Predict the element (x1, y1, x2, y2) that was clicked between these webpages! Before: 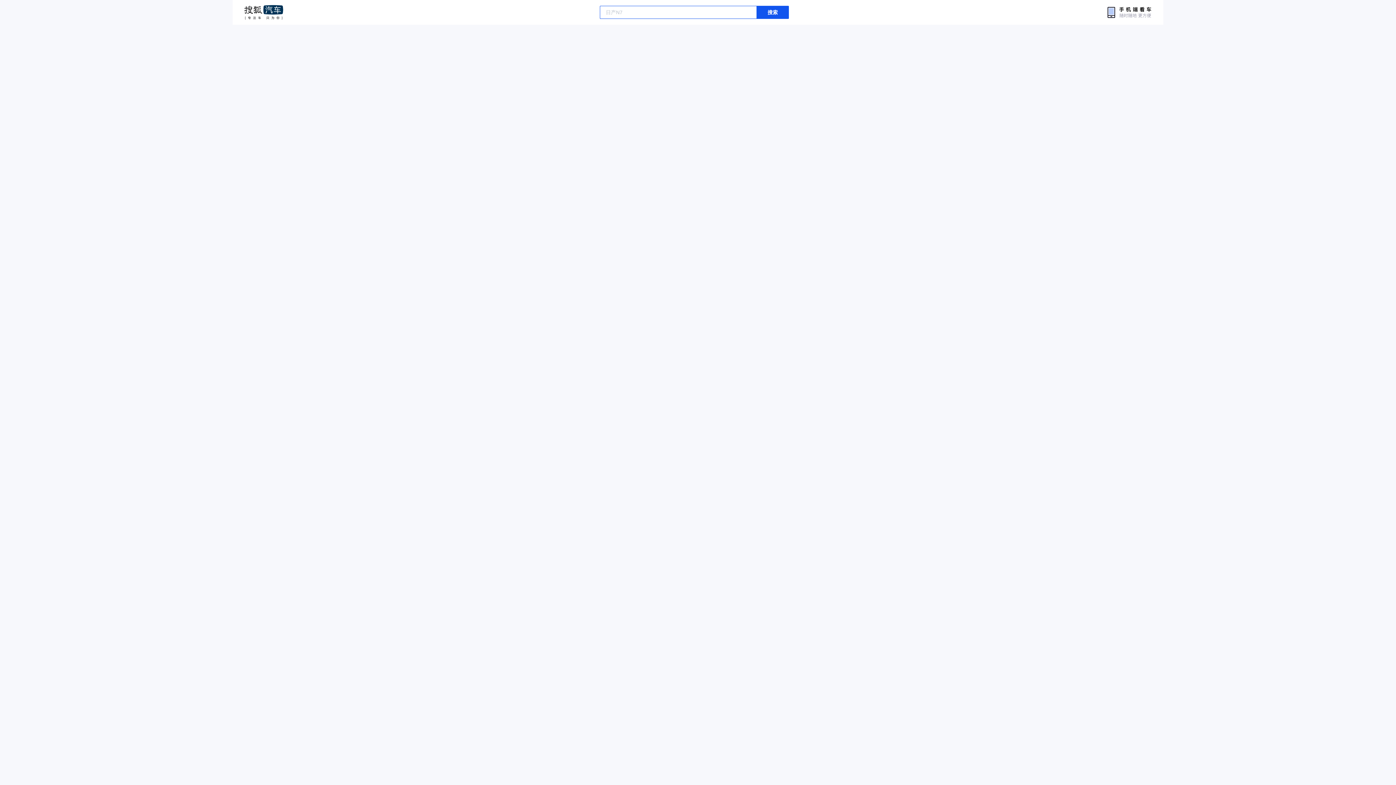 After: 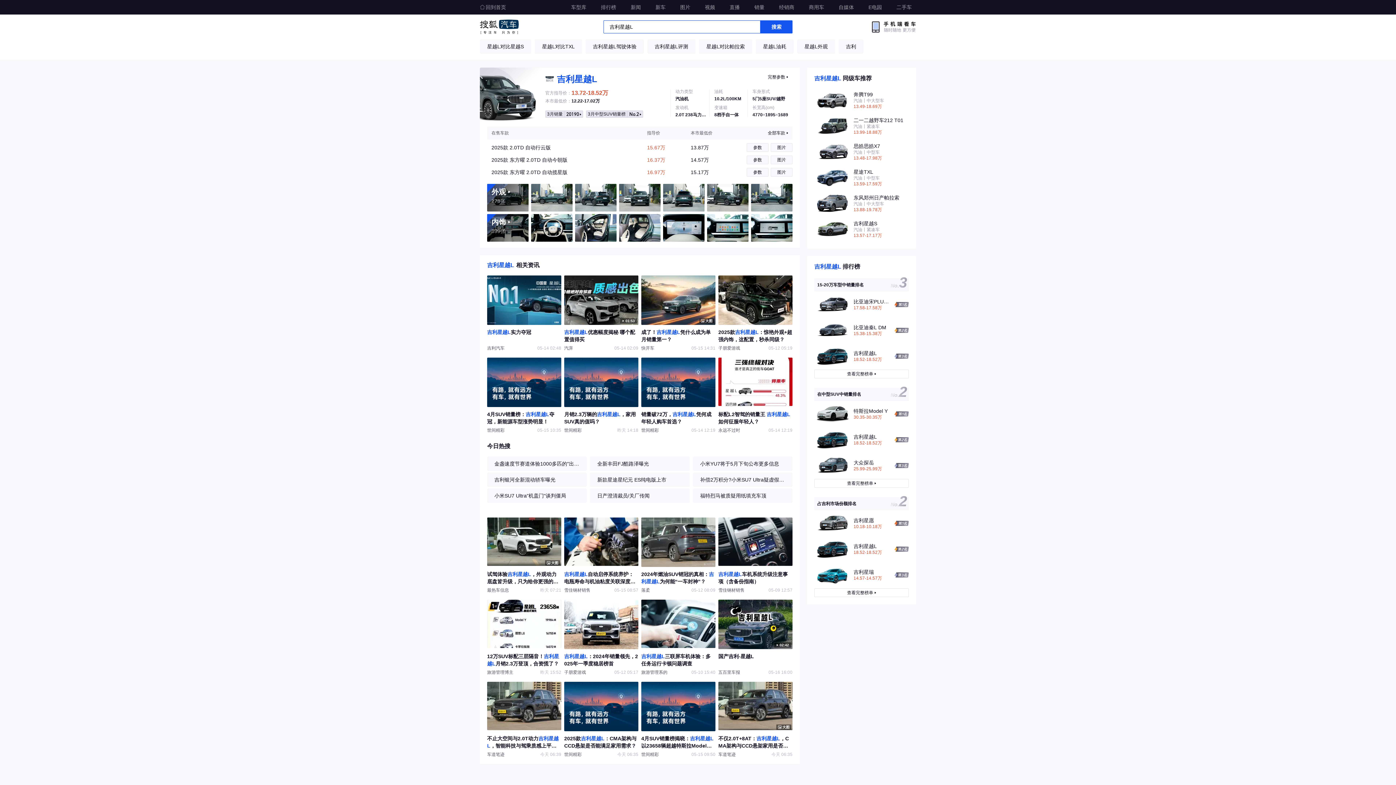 Action: bbox: (756, 5, 788, 18) label: 搜索